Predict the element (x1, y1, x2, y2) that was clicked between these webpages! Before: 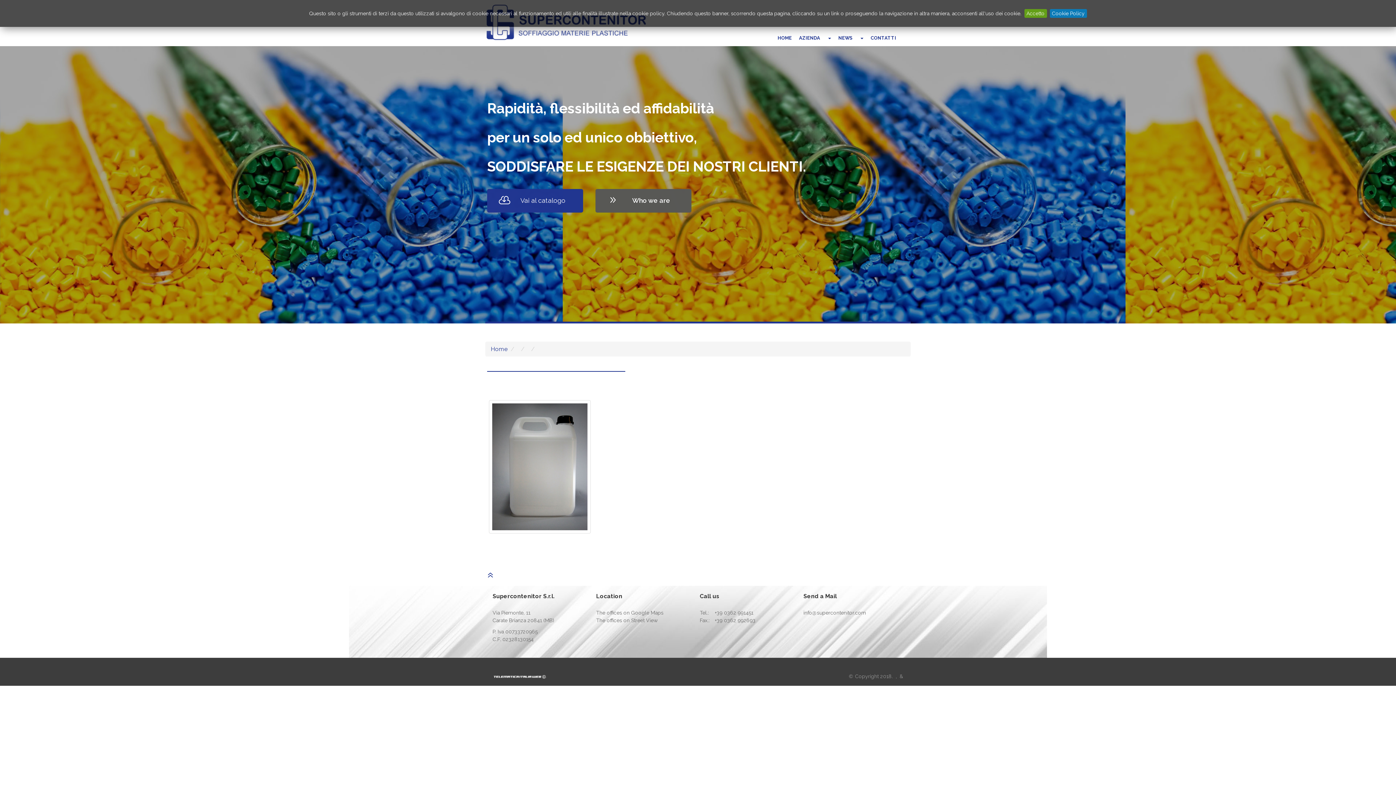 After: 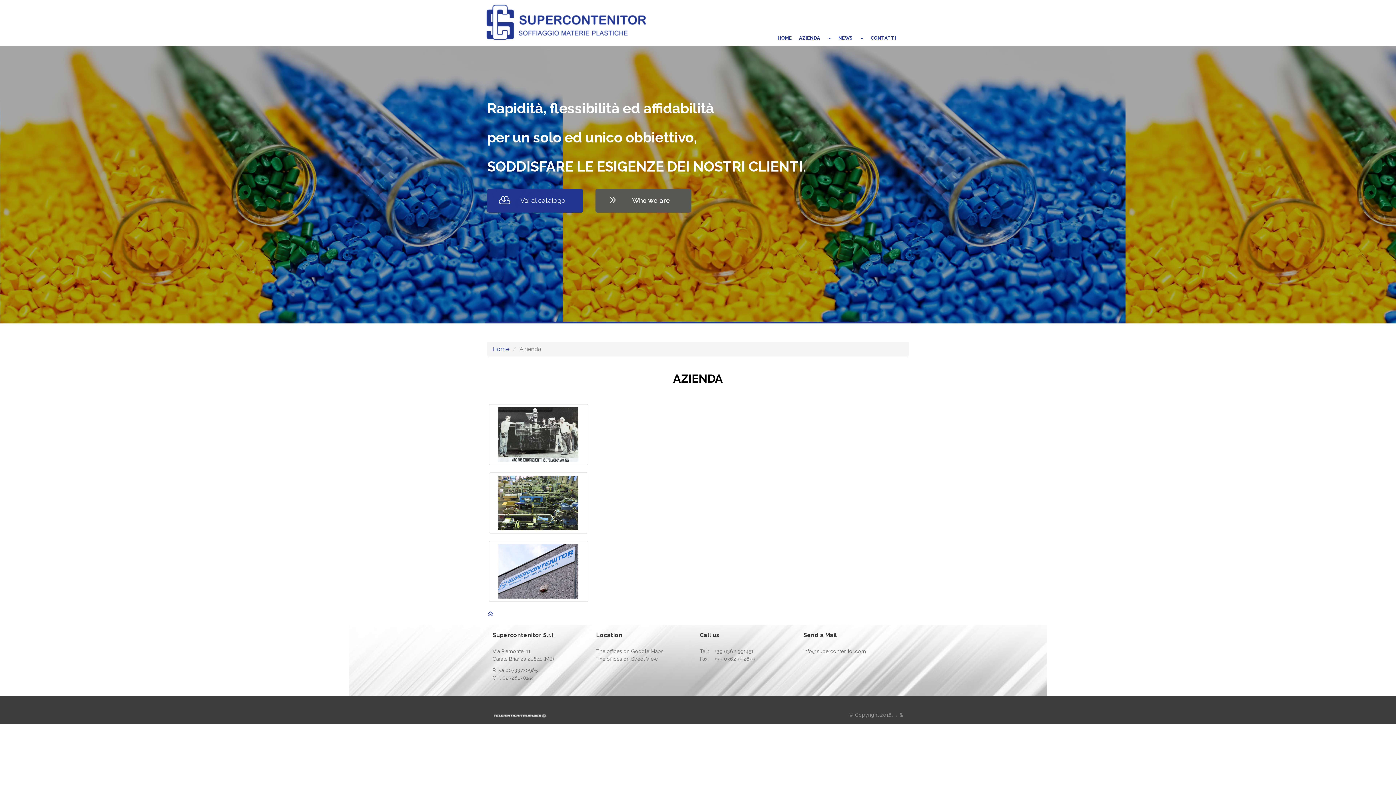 Action: label: AZIENDA bbox: (795, 30, 824, 45)